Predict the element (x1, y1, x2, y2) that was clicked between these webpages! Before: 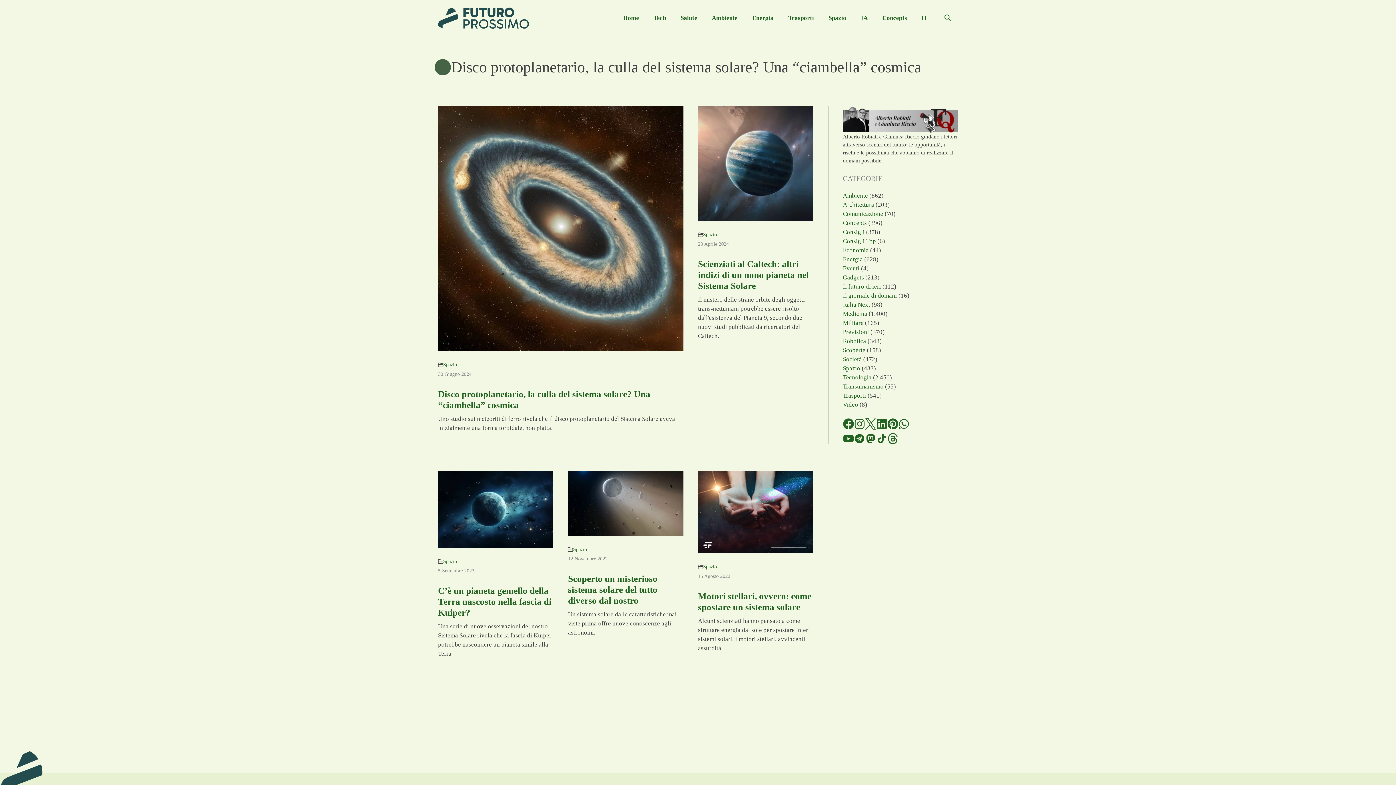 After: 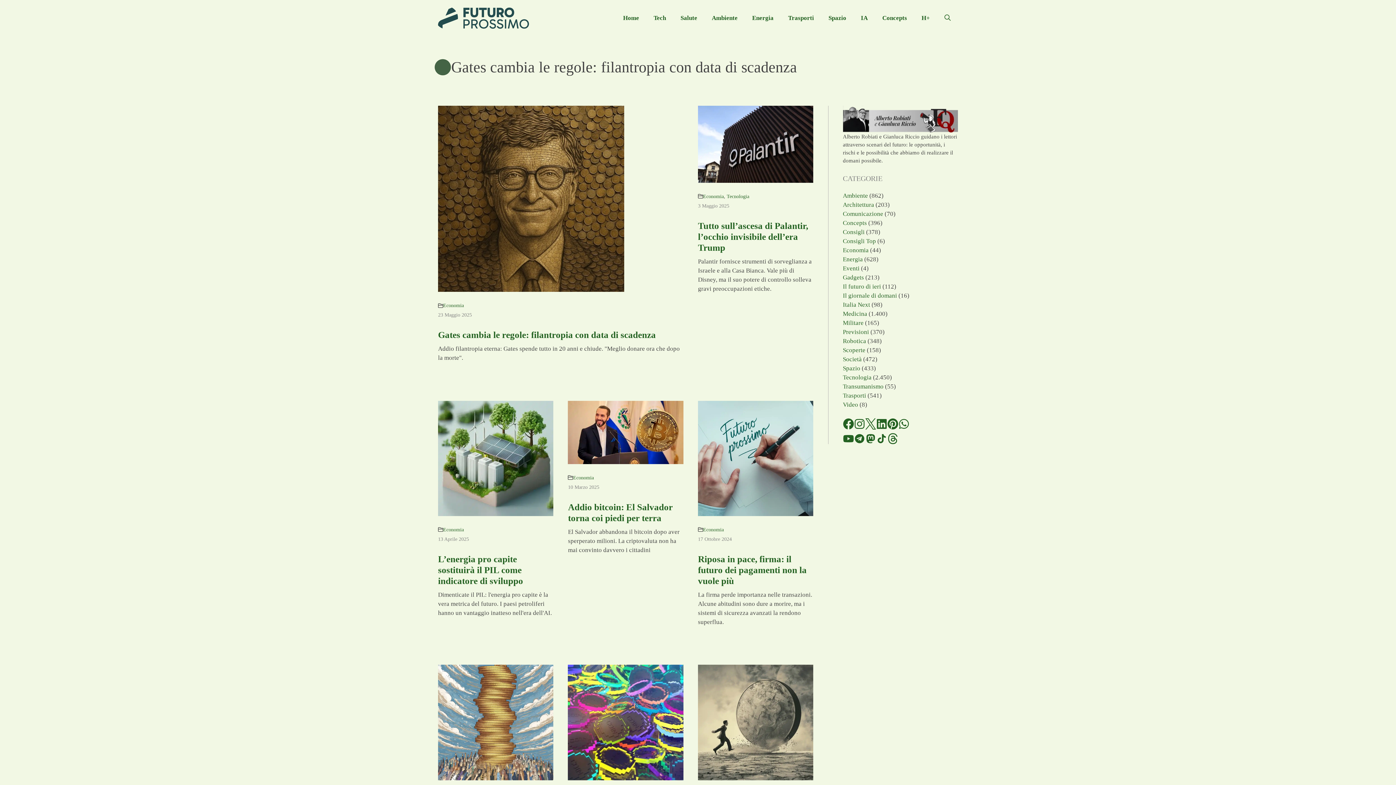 Action: bbox: (843, 246, 868, 253) label: Economia